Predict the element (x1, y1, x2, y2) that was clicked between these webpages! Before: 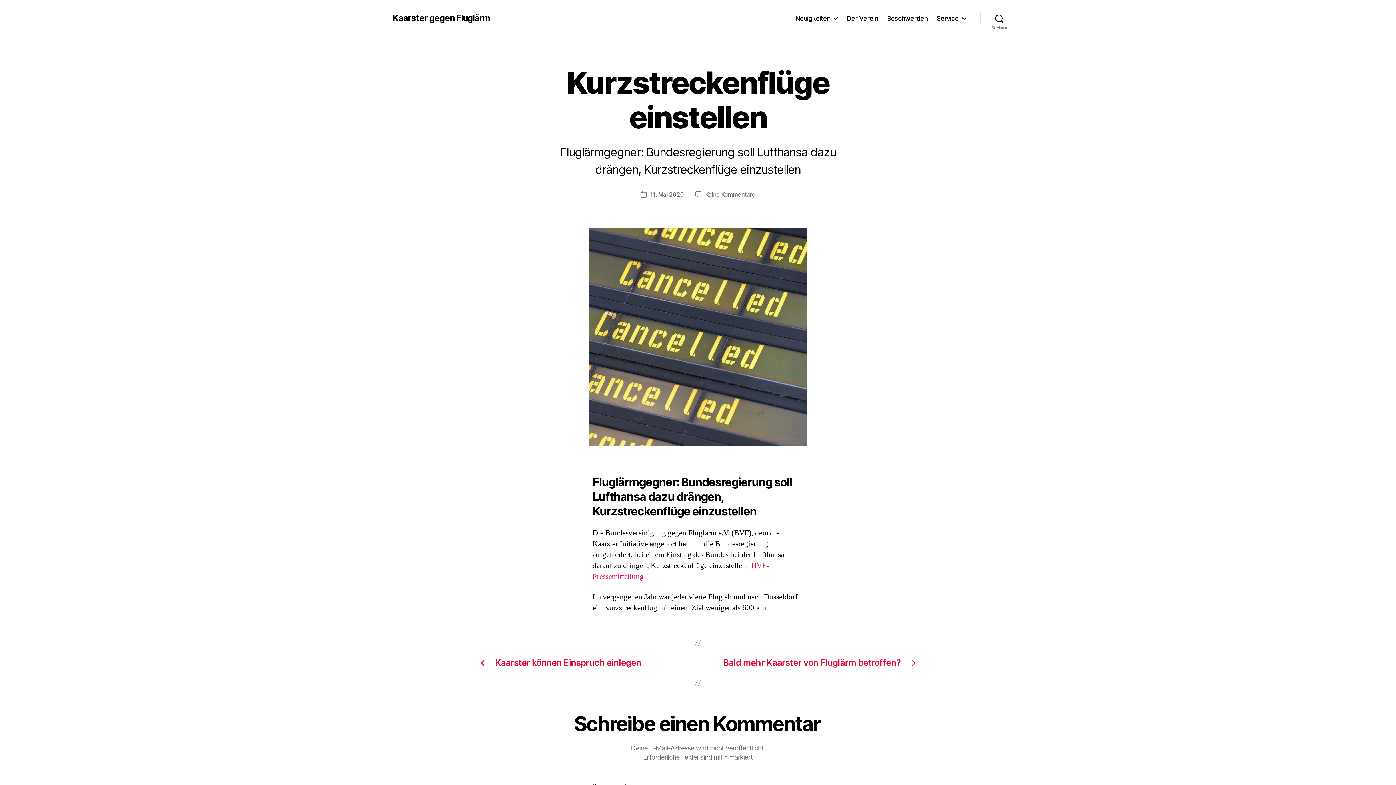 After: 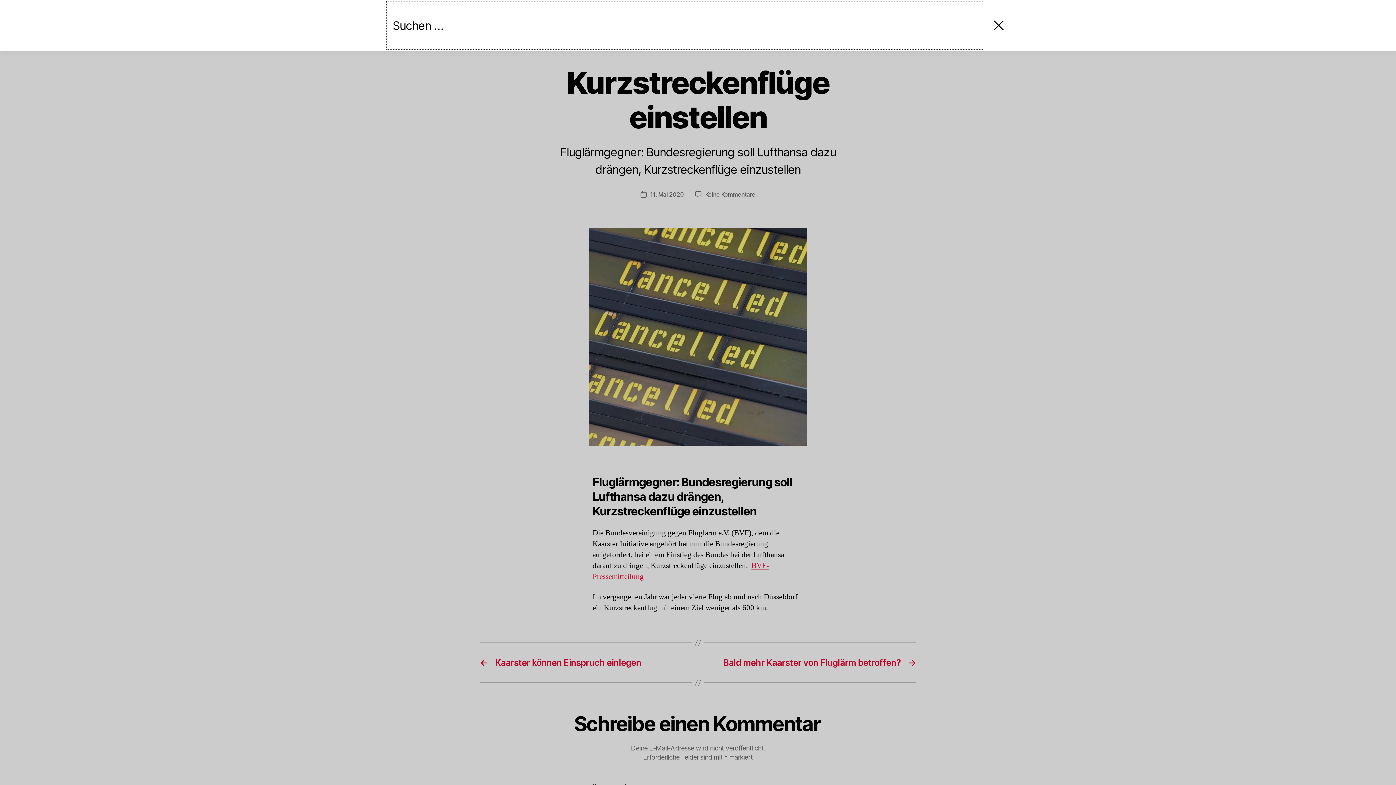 Action: label: Suchen bbox: (980, 10, 1018, 26)